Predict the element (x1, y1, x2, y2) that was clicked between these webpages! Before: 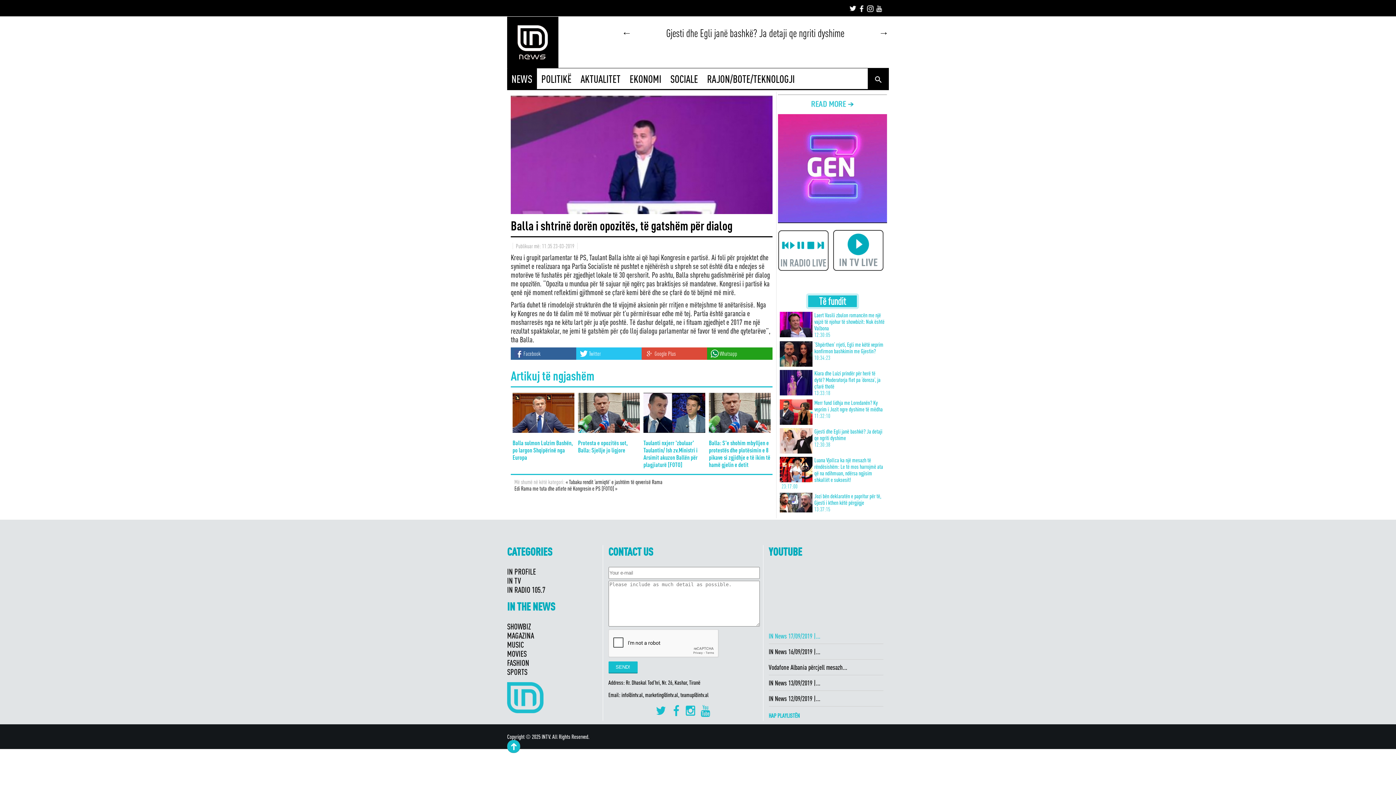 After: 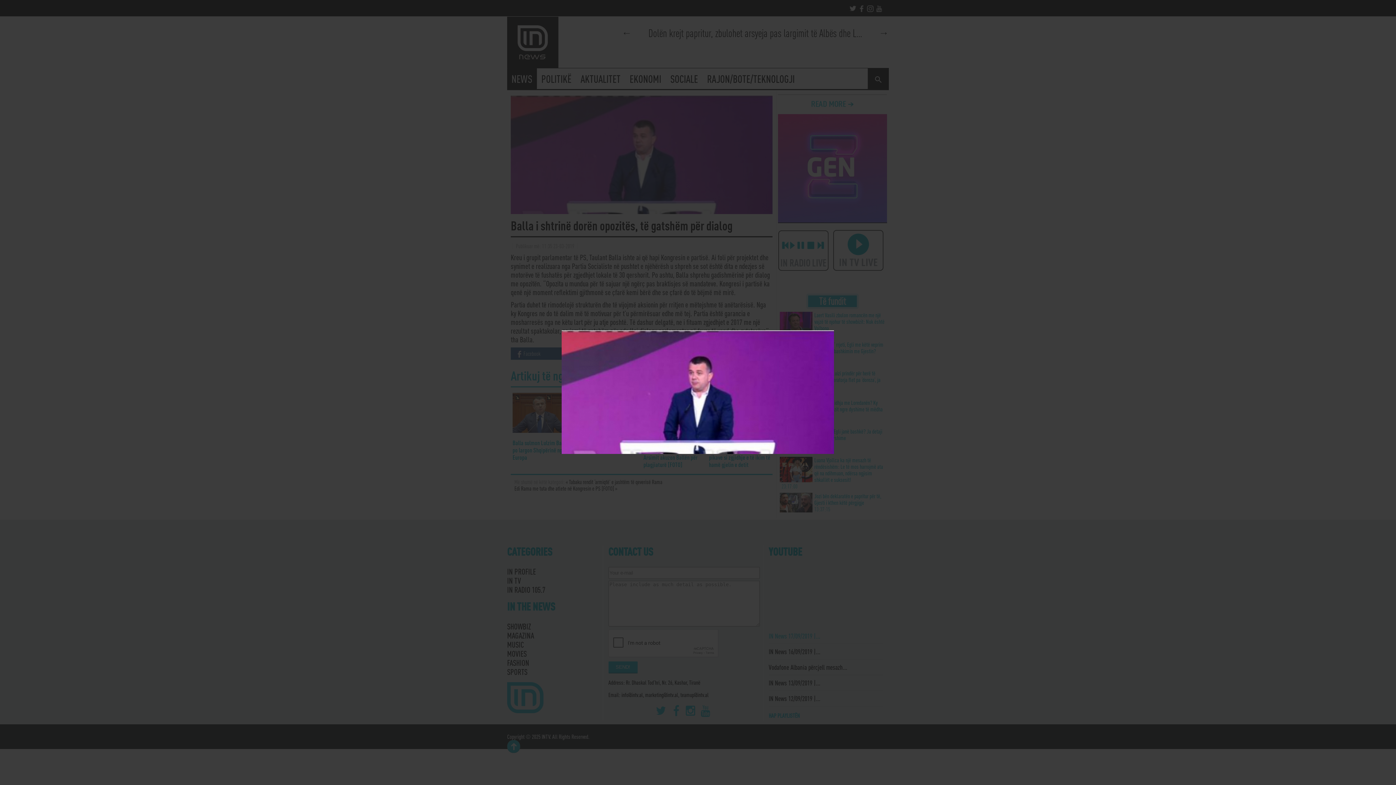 Action: bbox: (510, 208, 772, 215)